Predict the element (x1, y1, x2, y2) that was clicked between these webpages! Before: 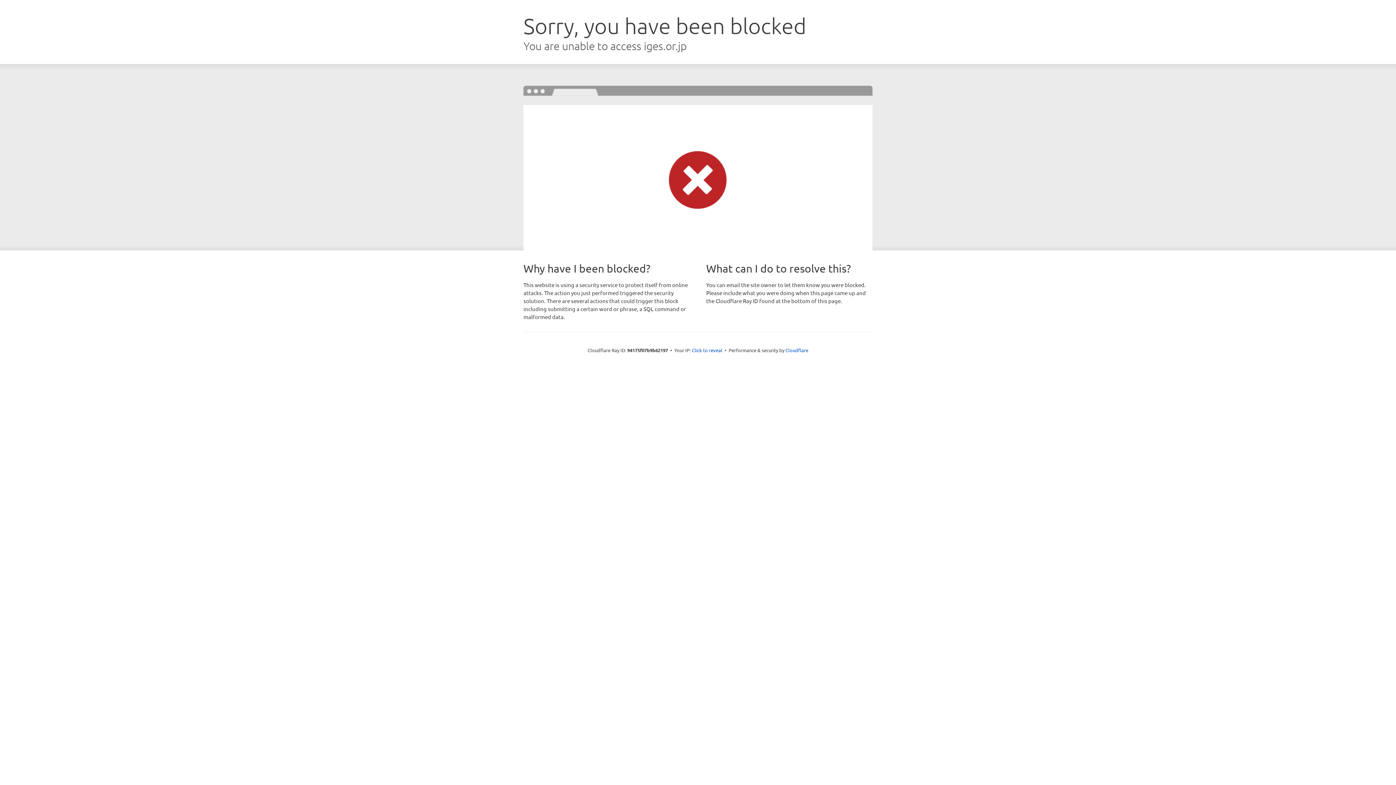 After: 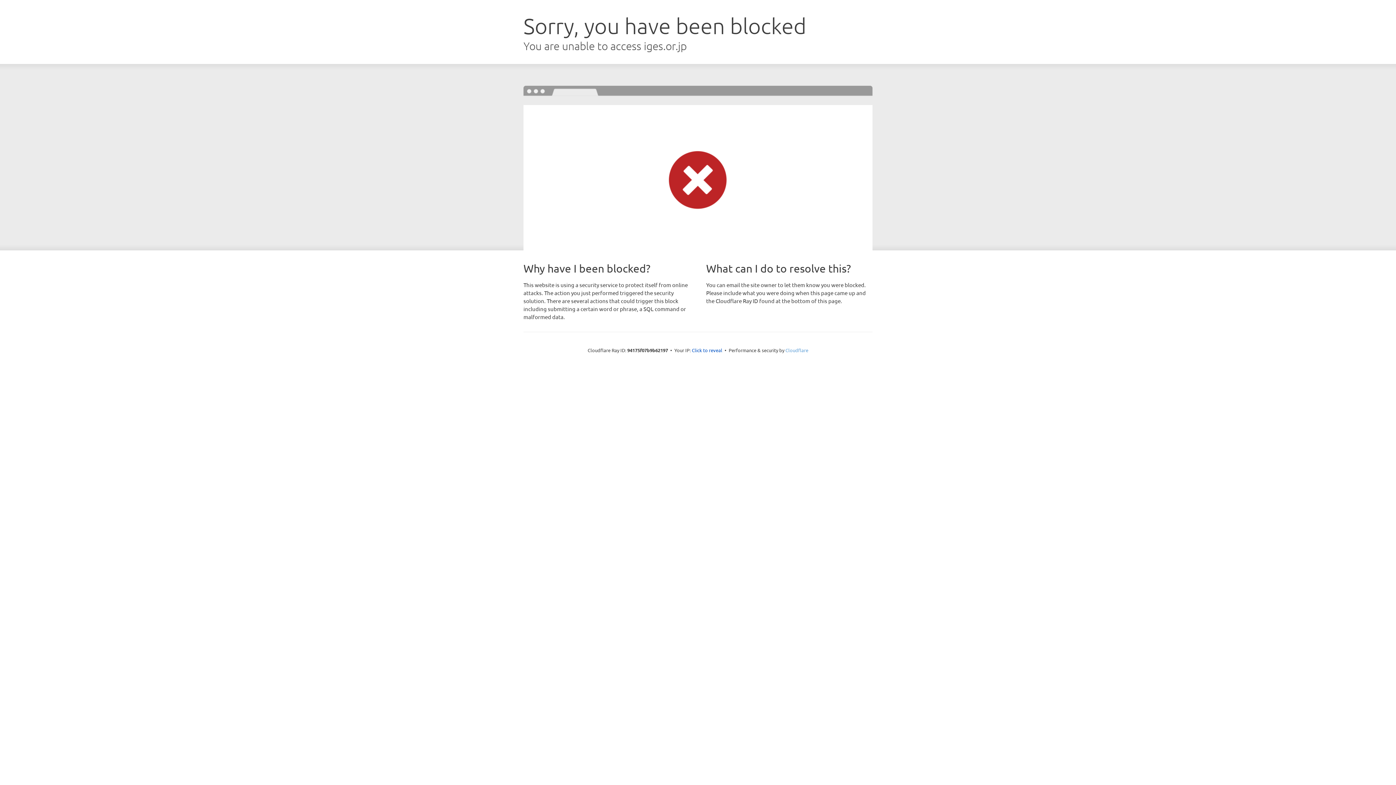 Action: label: Cloudflare bbox: (785, 347, 808, 353)